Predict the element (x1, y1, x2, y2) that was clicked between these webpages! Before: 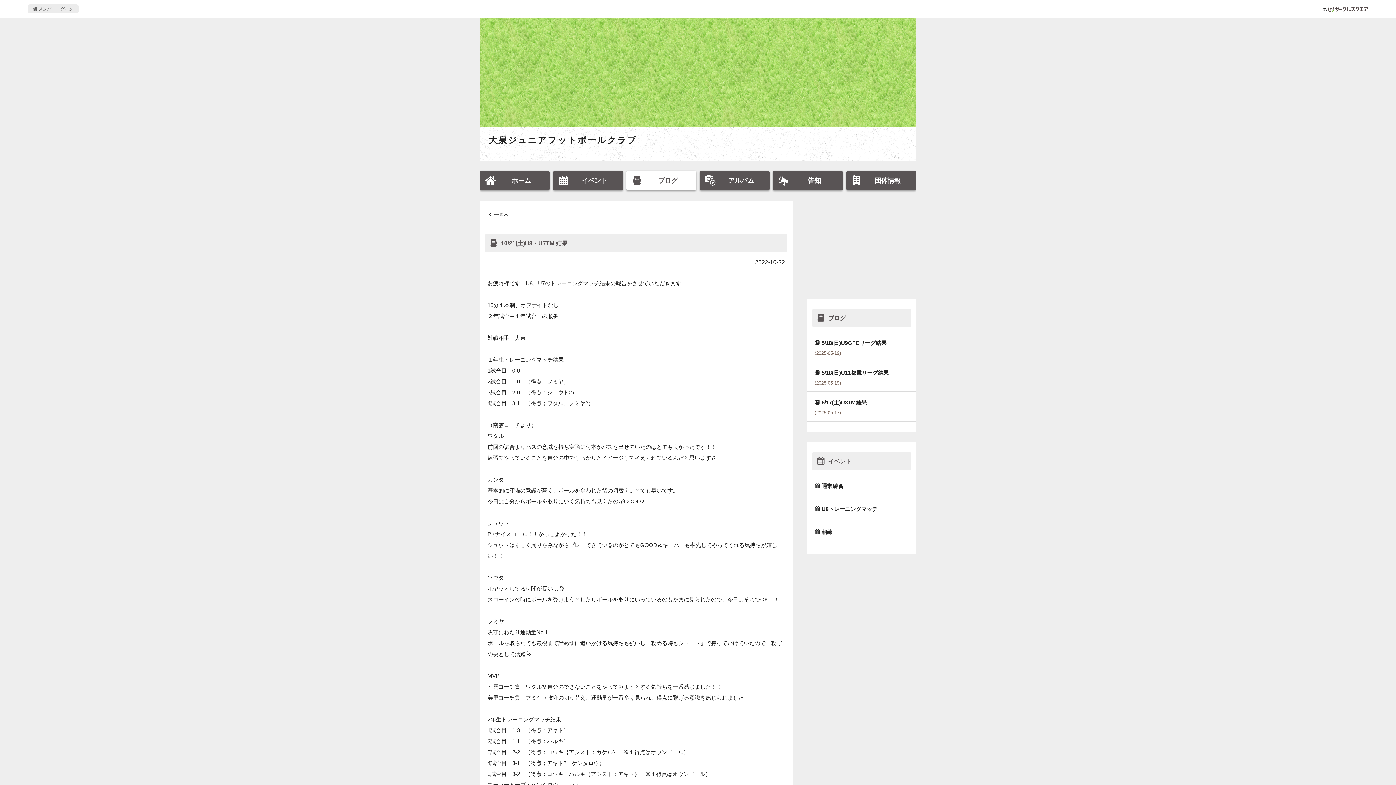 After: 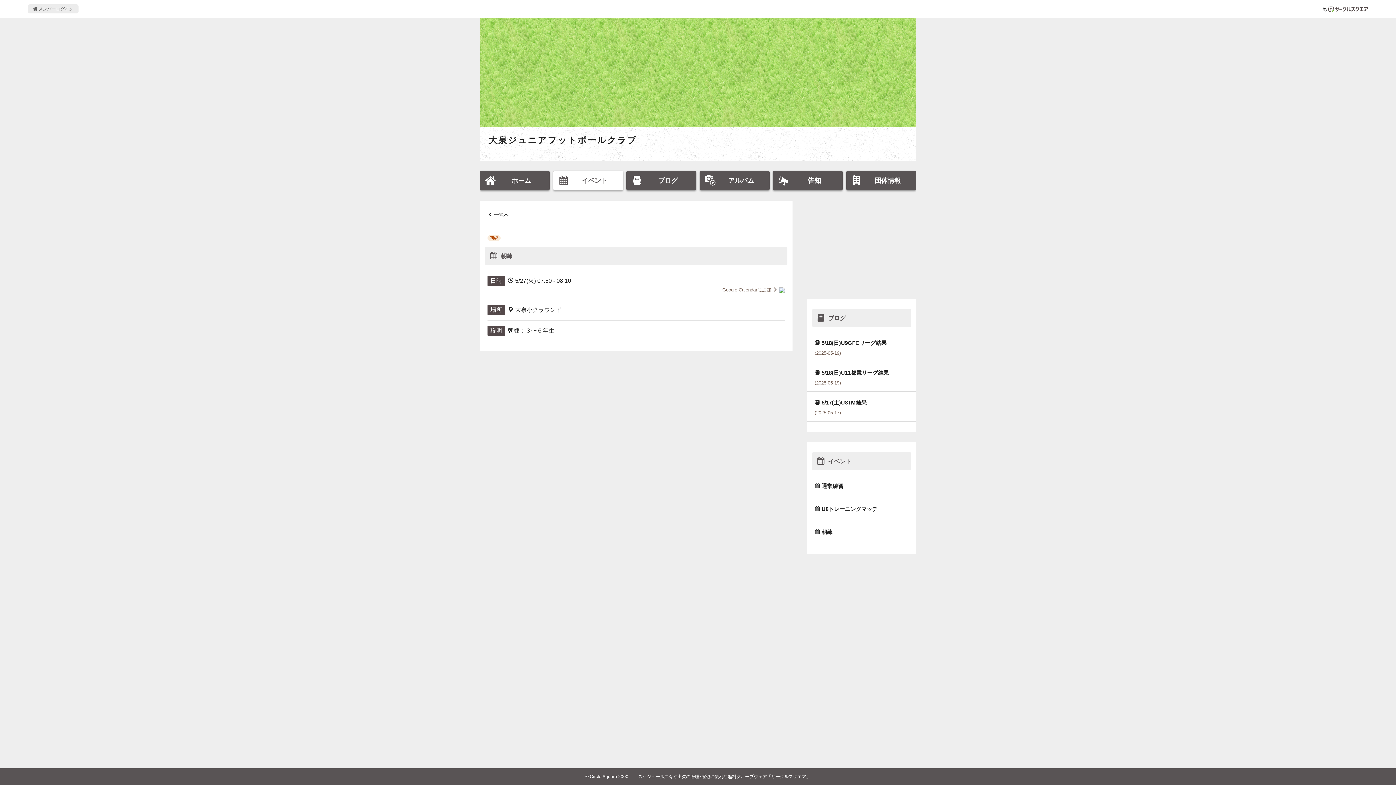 Action: label:  朝練 bbox: (807, 521, 916, 544)